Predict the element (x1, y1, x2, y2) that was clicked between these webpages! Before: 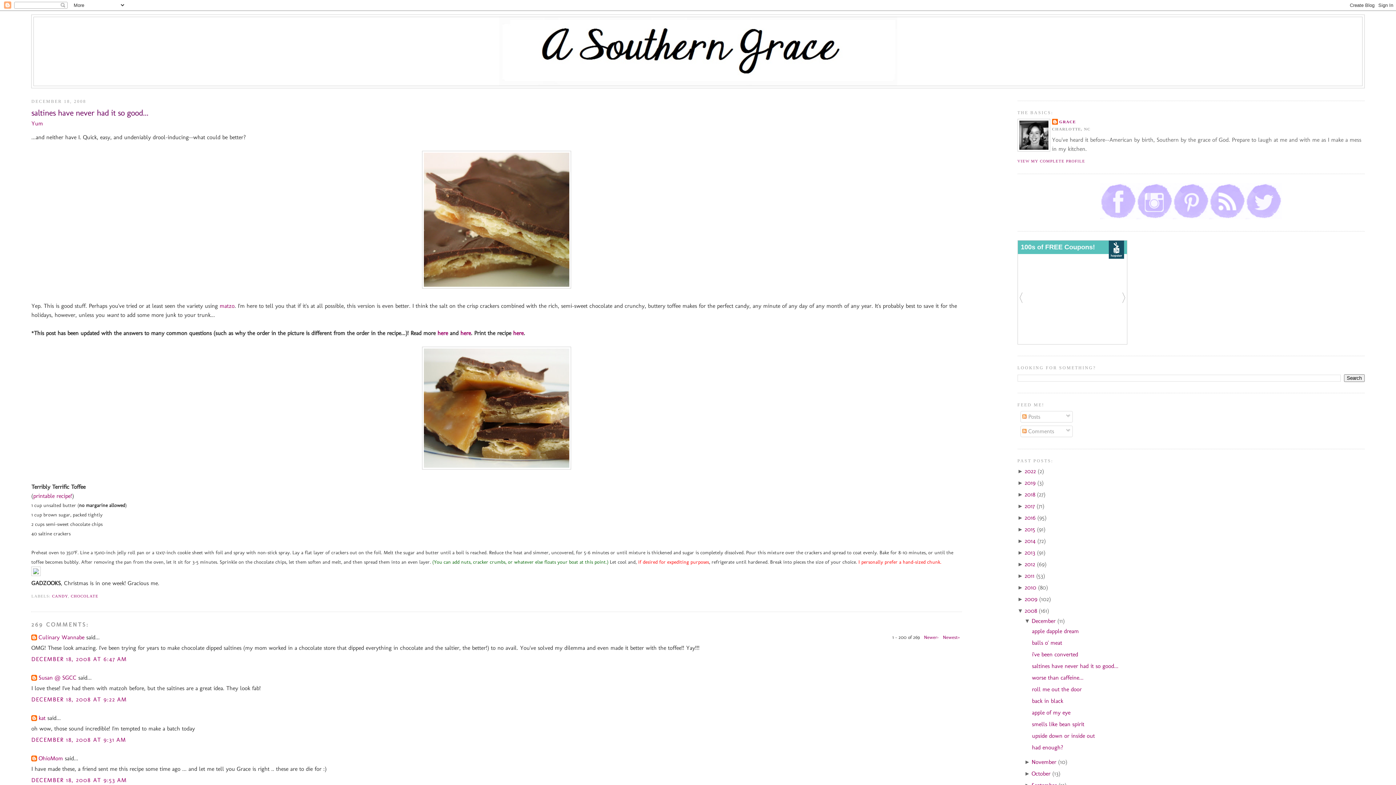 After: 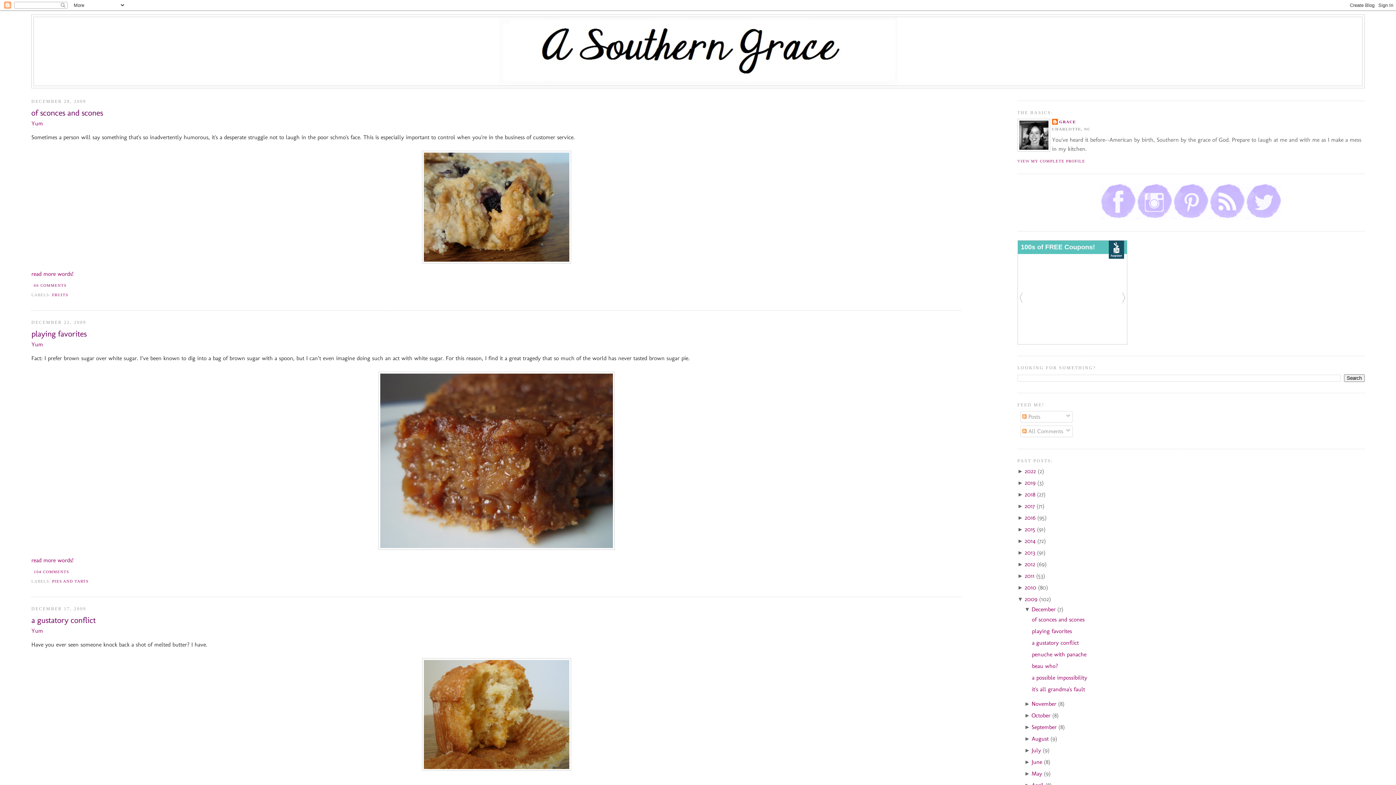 Action: label: 2009  bbox: (1024, 596, 1039, 602)